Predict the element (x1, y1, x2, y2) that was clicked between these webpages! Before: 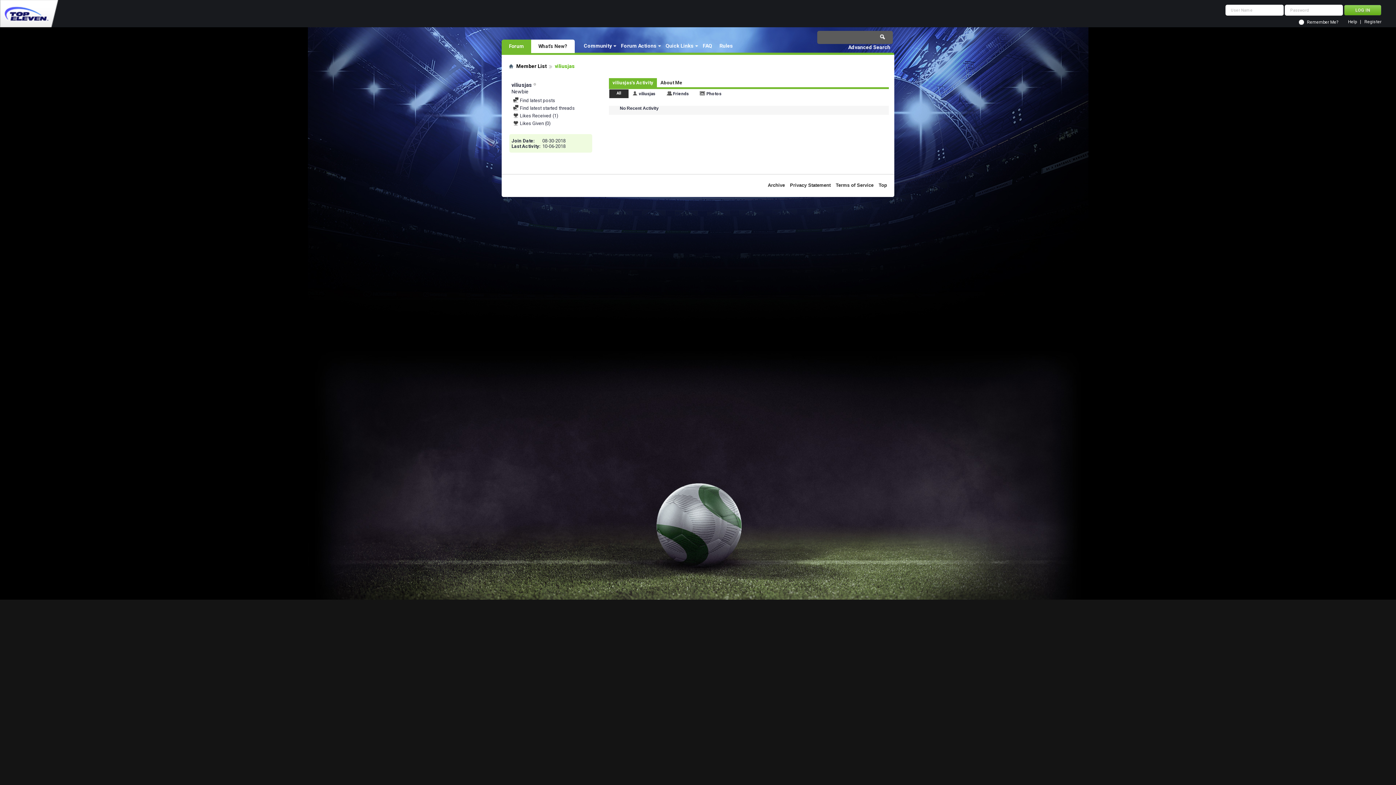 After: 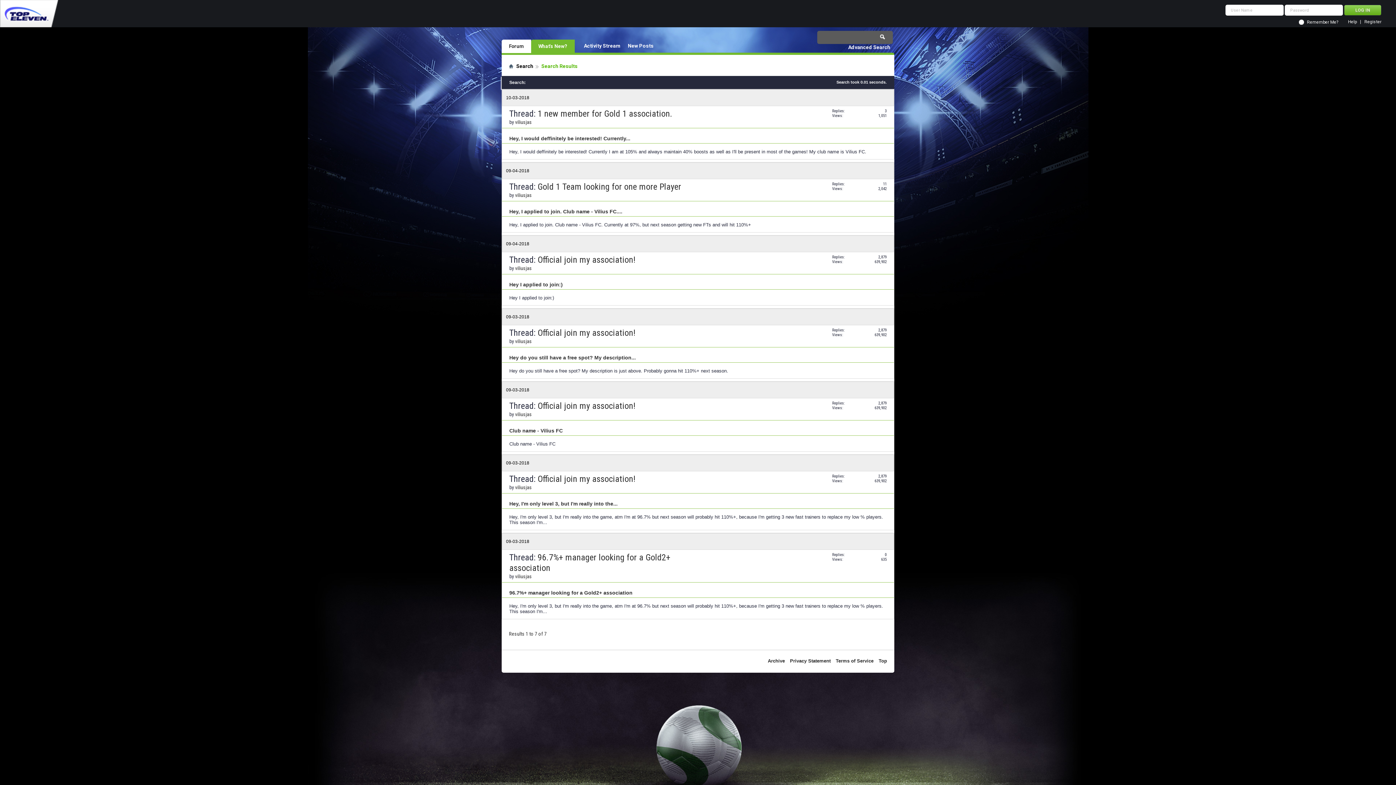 Action: label:  Find latest posts bbox: (513, 97, 555, 103)